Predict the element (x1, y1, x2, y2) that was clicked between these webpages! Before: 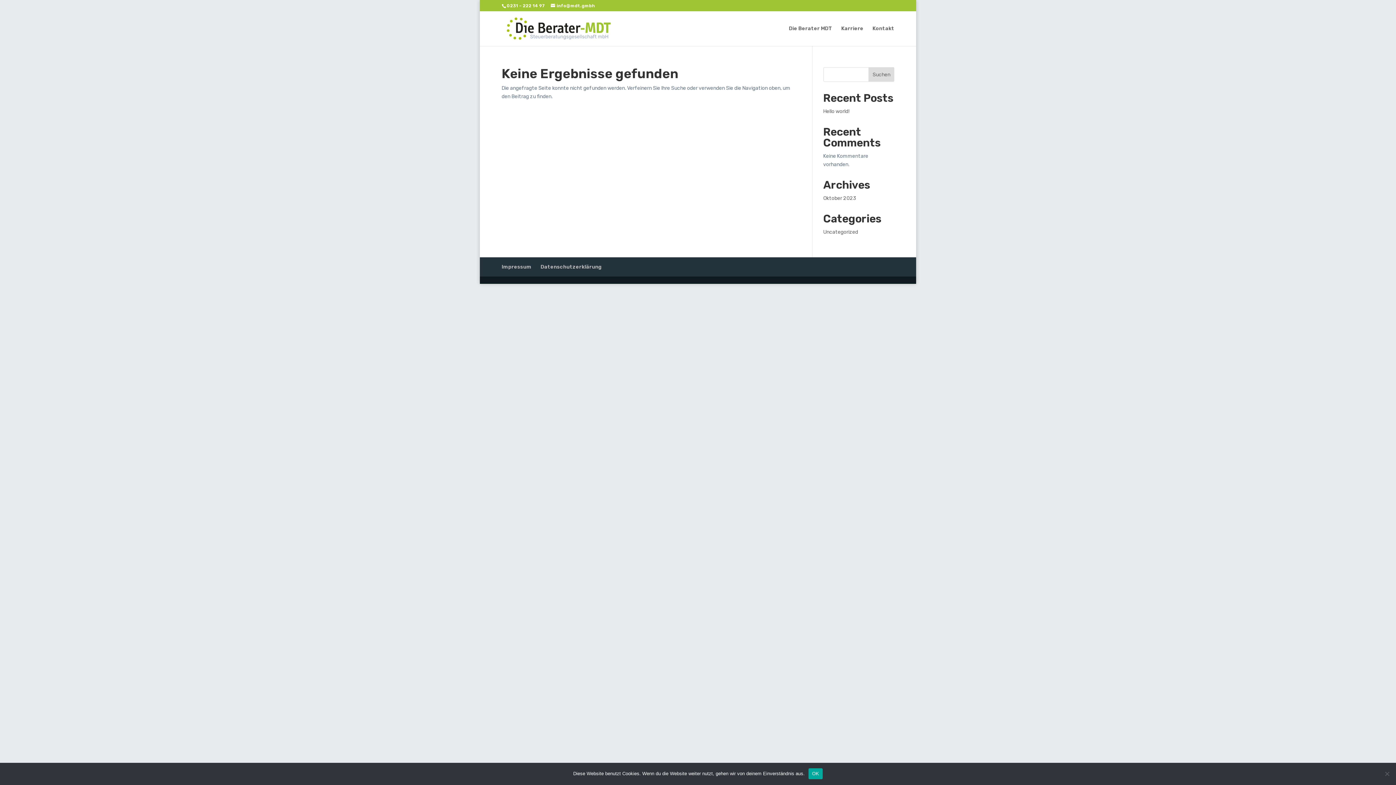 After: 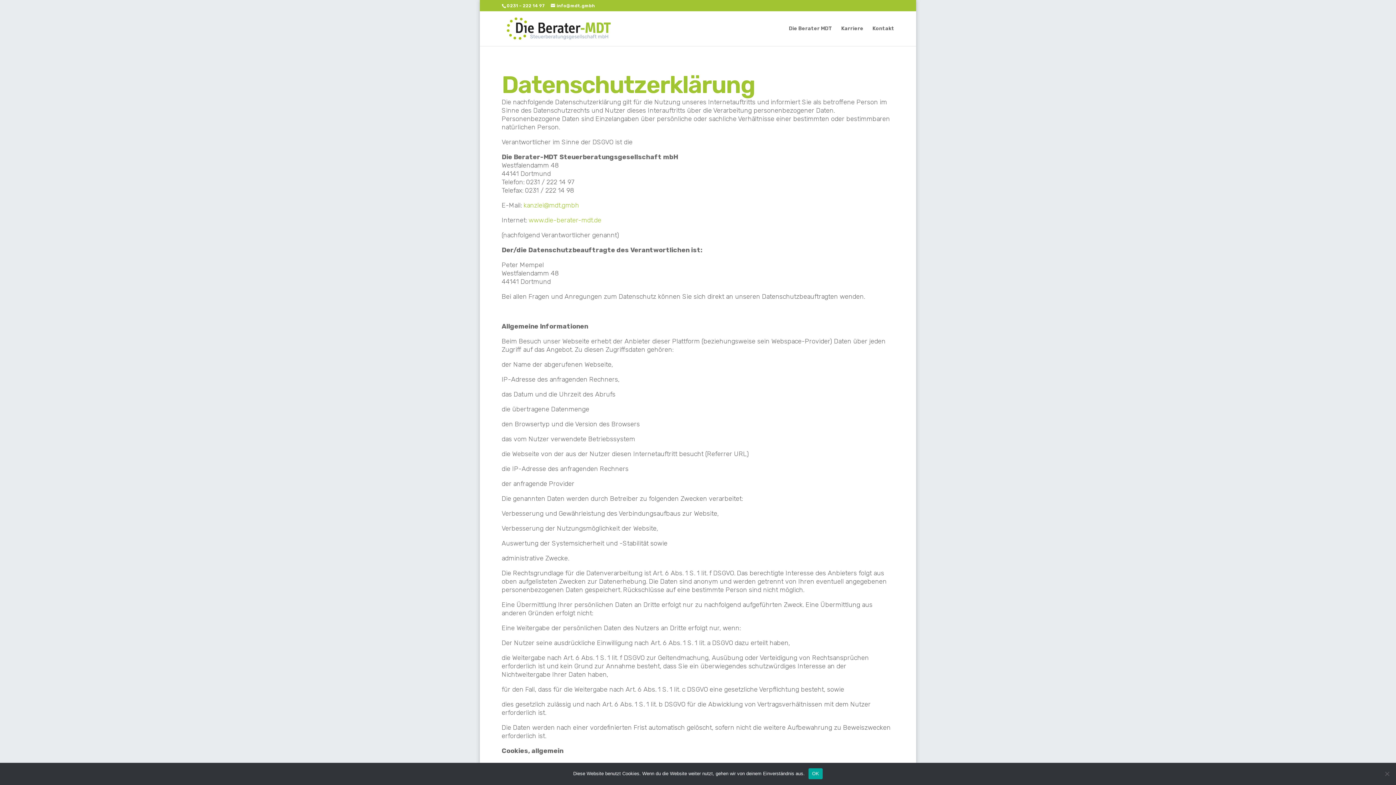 Action: label: Datenschutzerklärung bbox: (540, 264, 601, 270)